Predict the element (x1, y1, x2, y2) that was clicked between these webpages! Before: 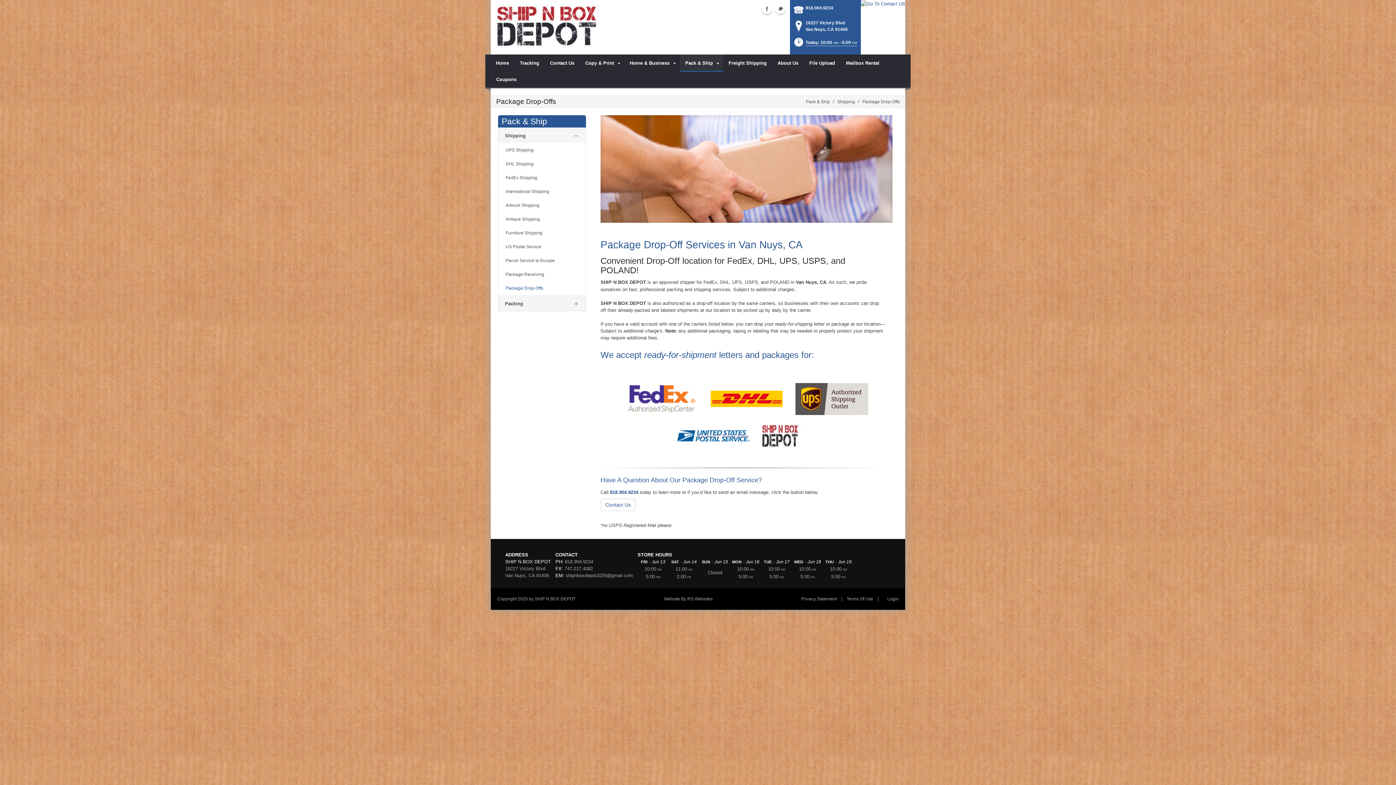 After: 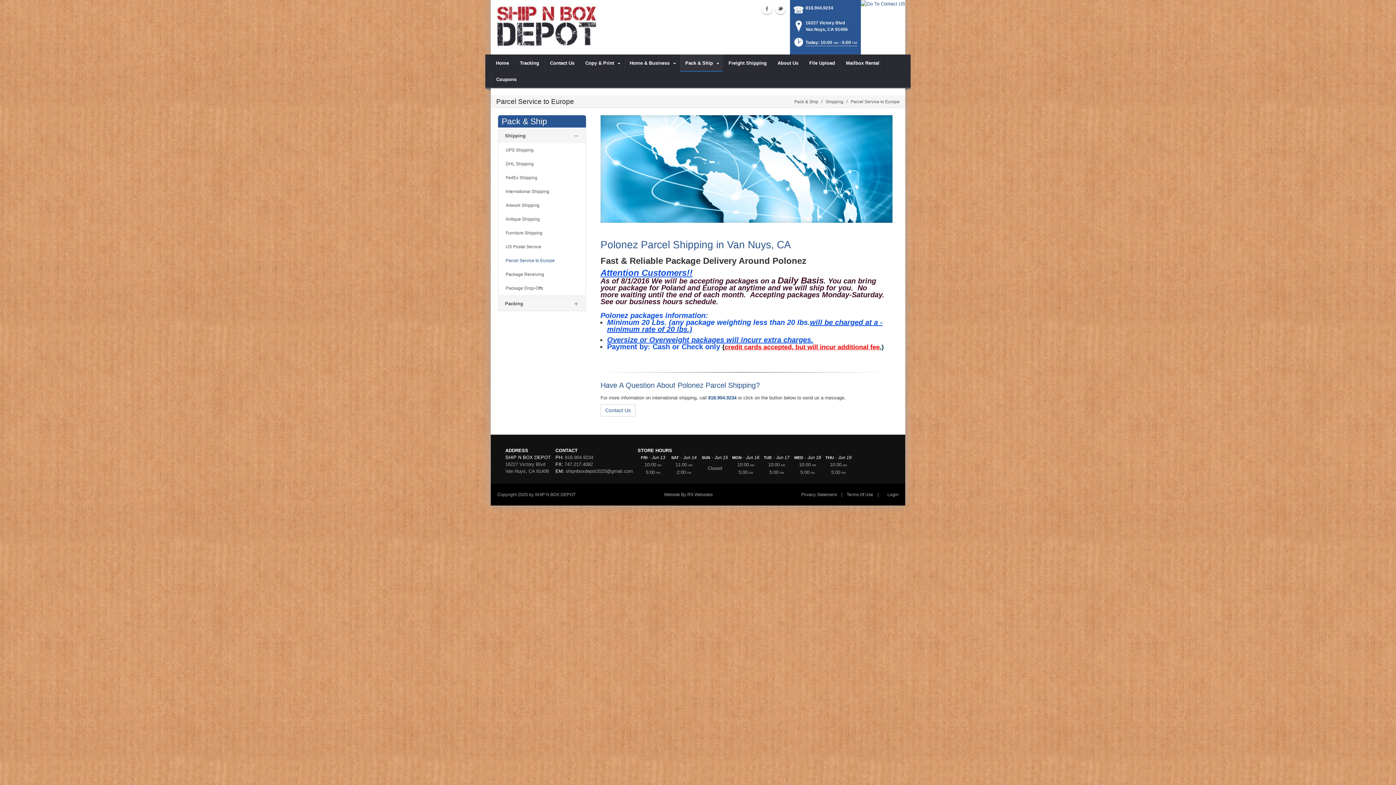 Action: bbox: (498, 253, 585, 267) label: Parcel Service to Europe